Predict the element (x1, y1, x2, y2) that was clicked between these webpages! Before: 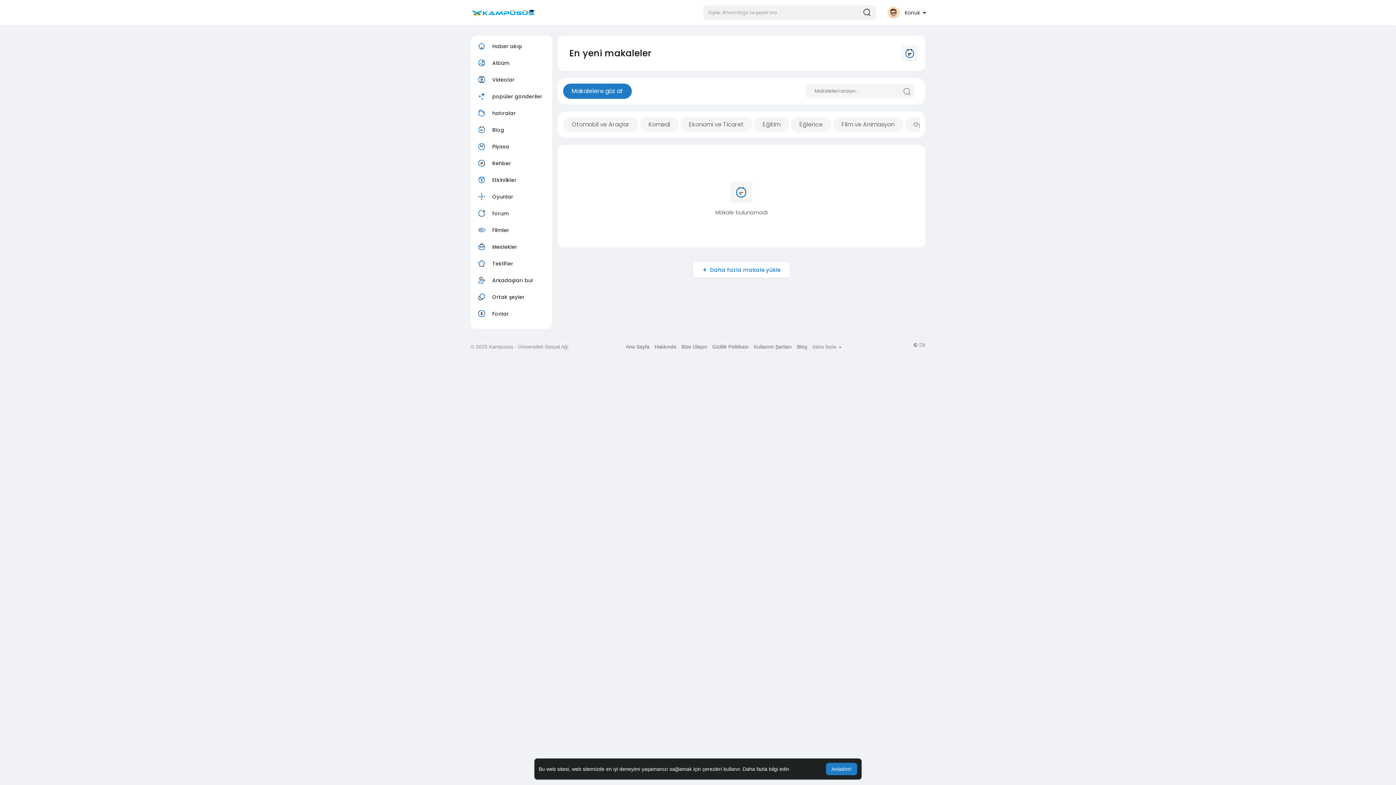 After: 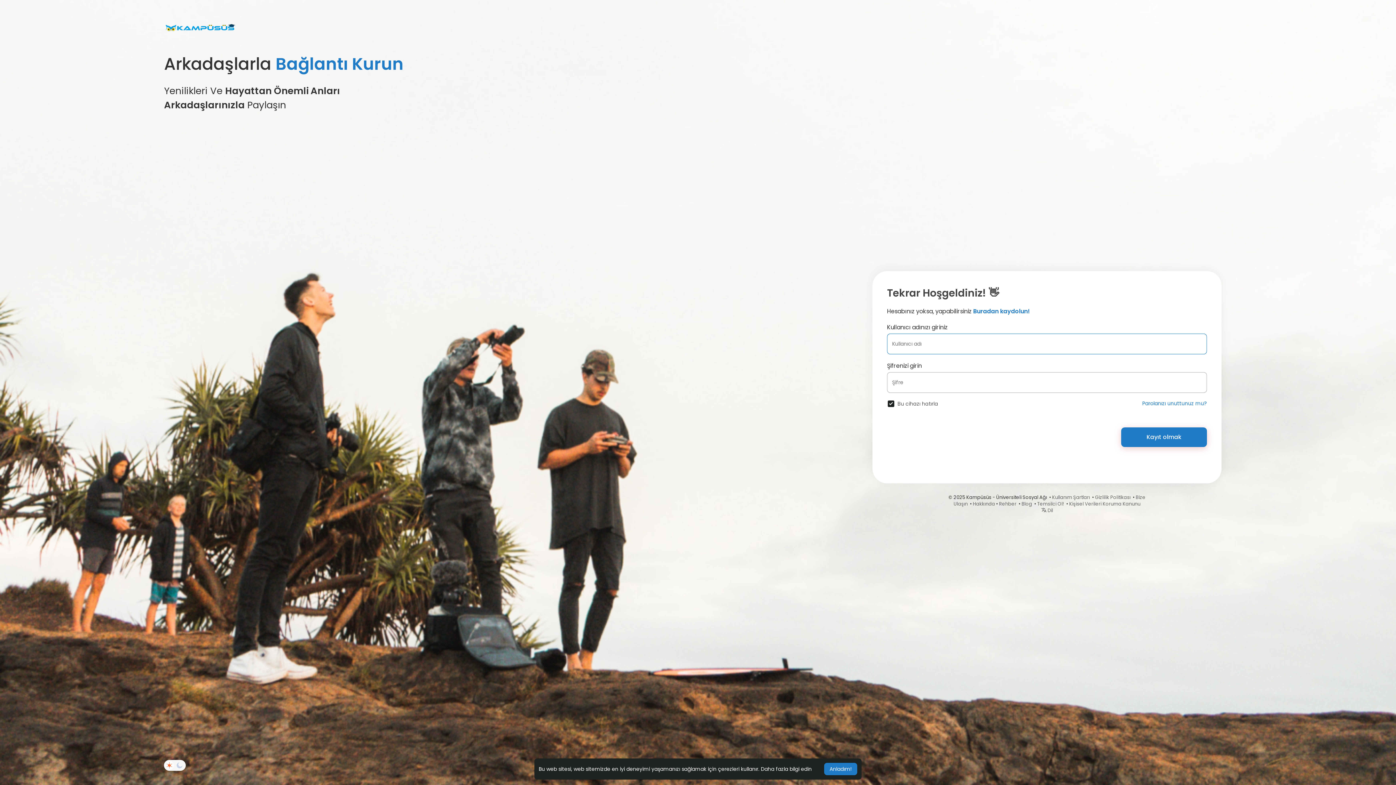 Action: label:  Arkadaşları bul bbox: (474, 273, 548, 288)